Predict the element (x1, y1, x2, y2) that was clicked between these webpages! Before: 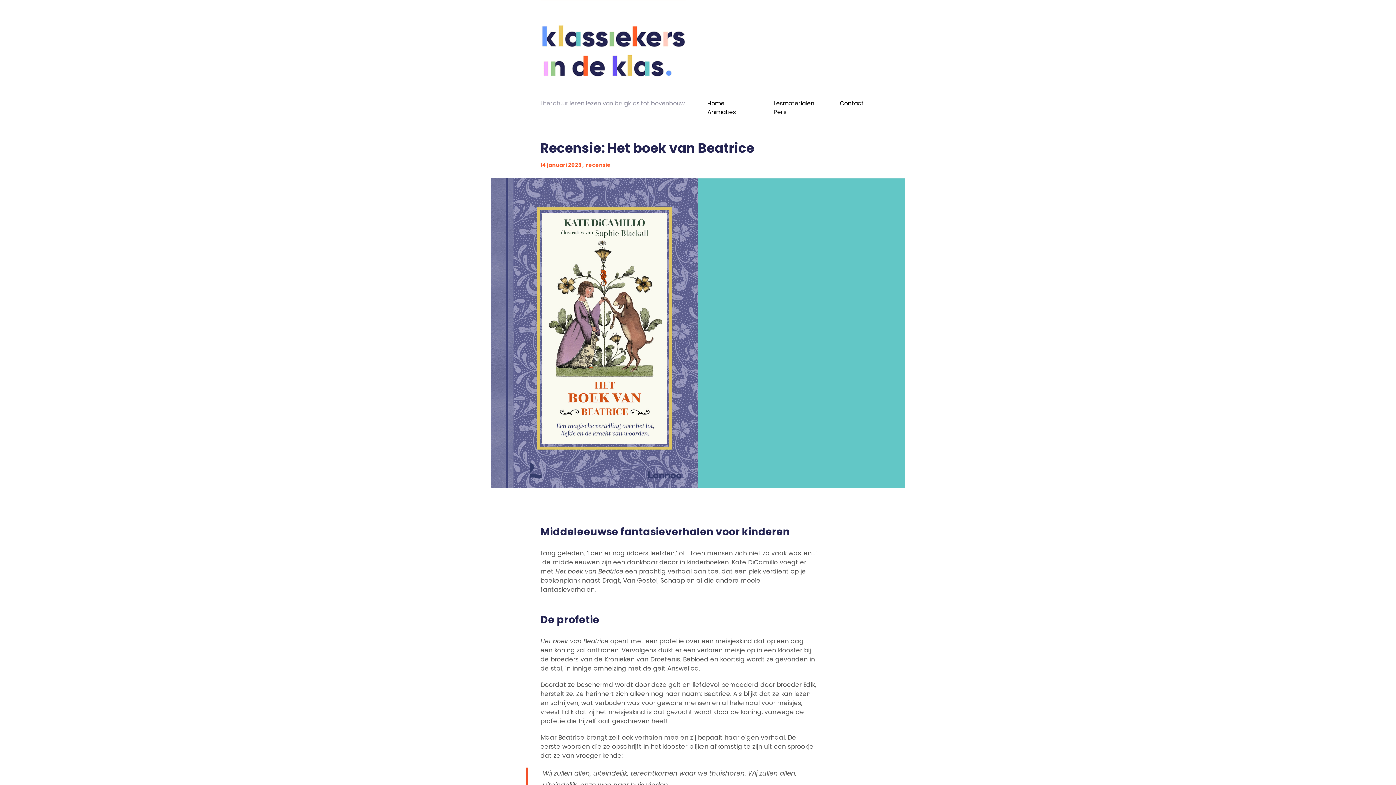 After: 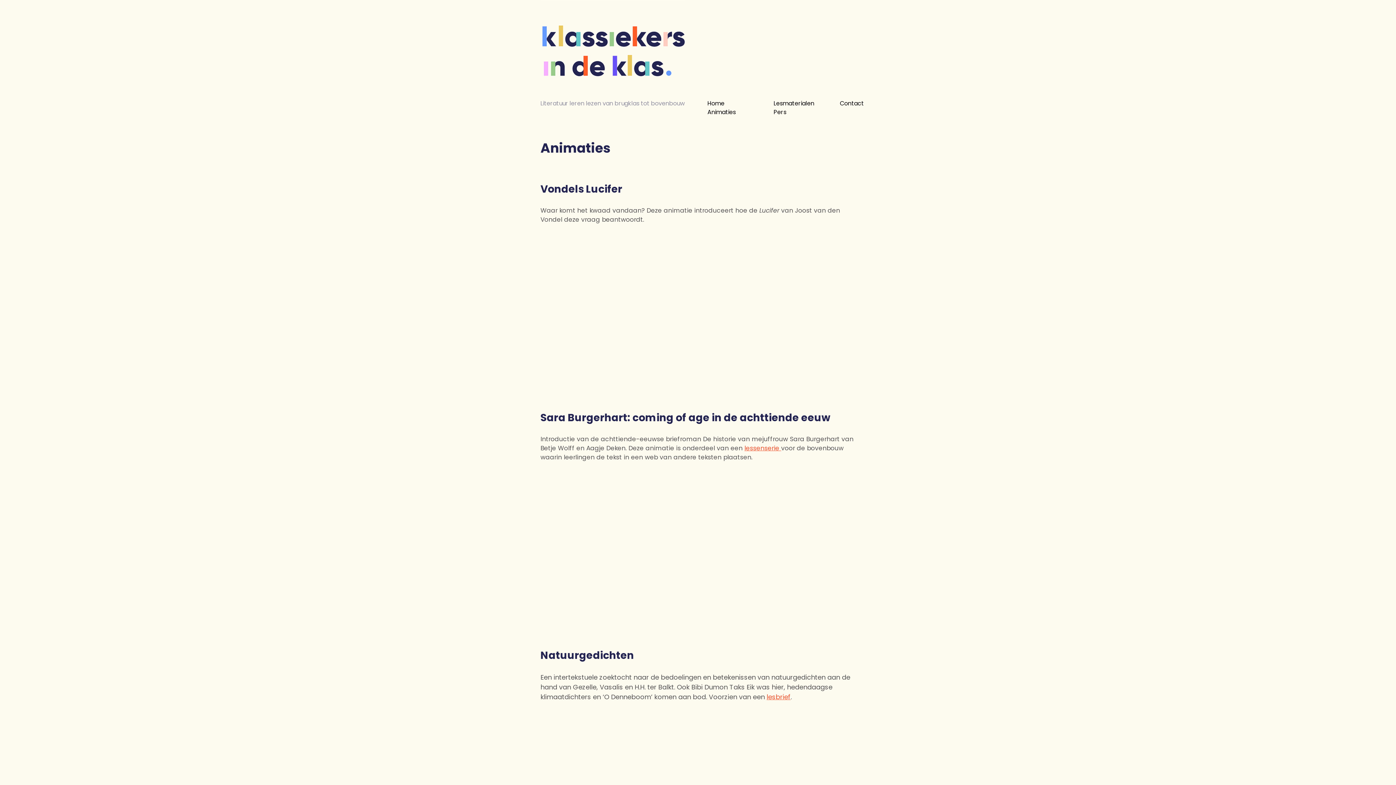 Action: bbox: (704, 108, 770, 116) label: Animaties